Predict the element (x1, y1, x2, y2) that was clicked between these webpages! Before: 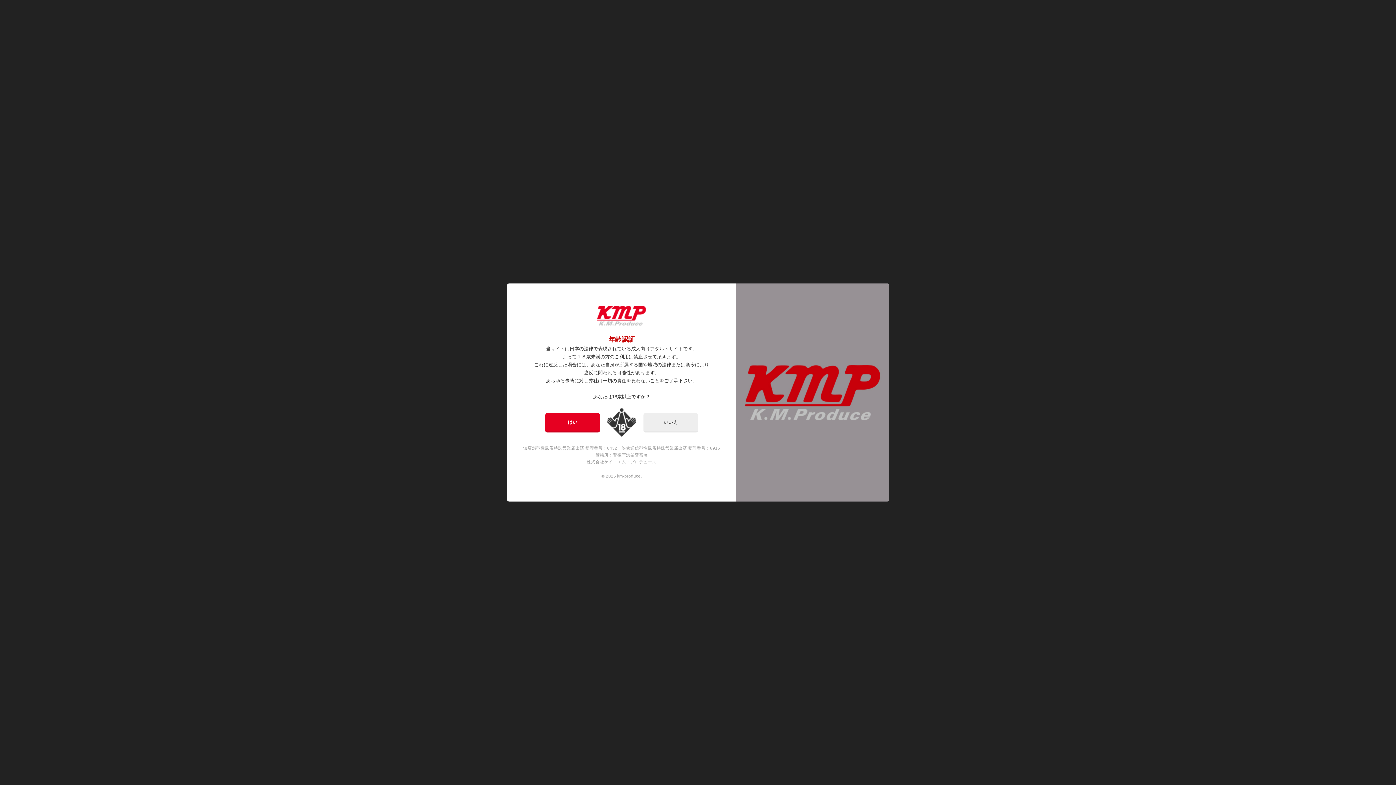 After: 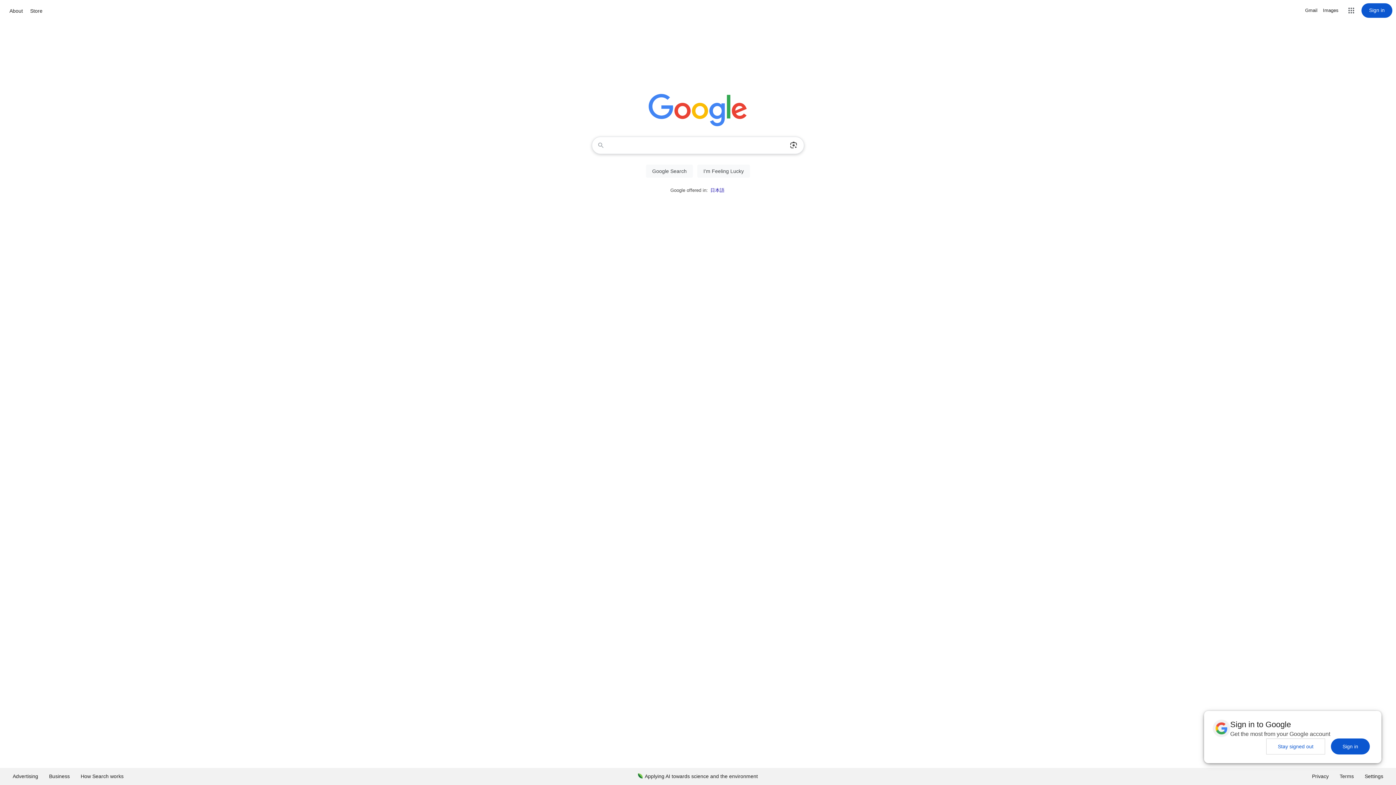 Action: bbox: (643, 413, 698, 432) label: いいえ